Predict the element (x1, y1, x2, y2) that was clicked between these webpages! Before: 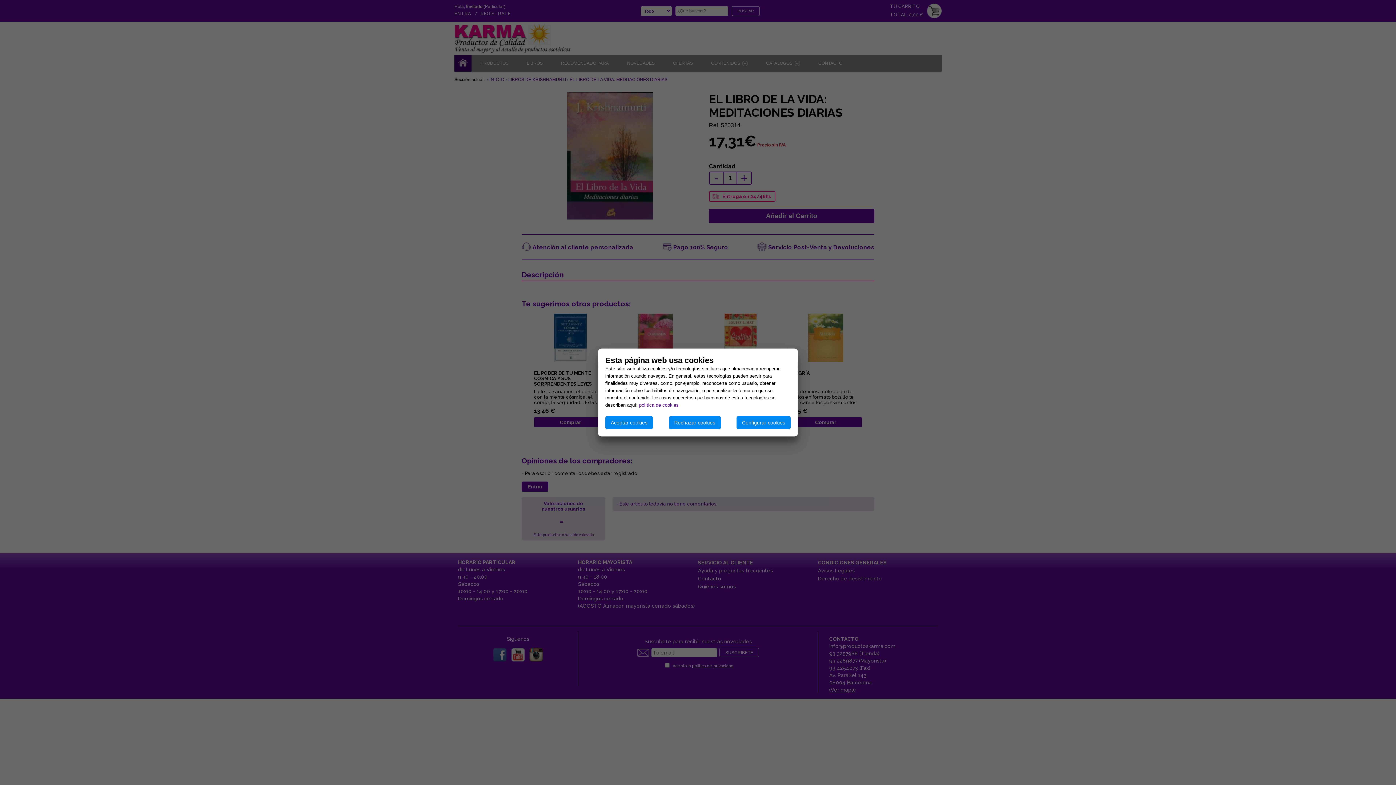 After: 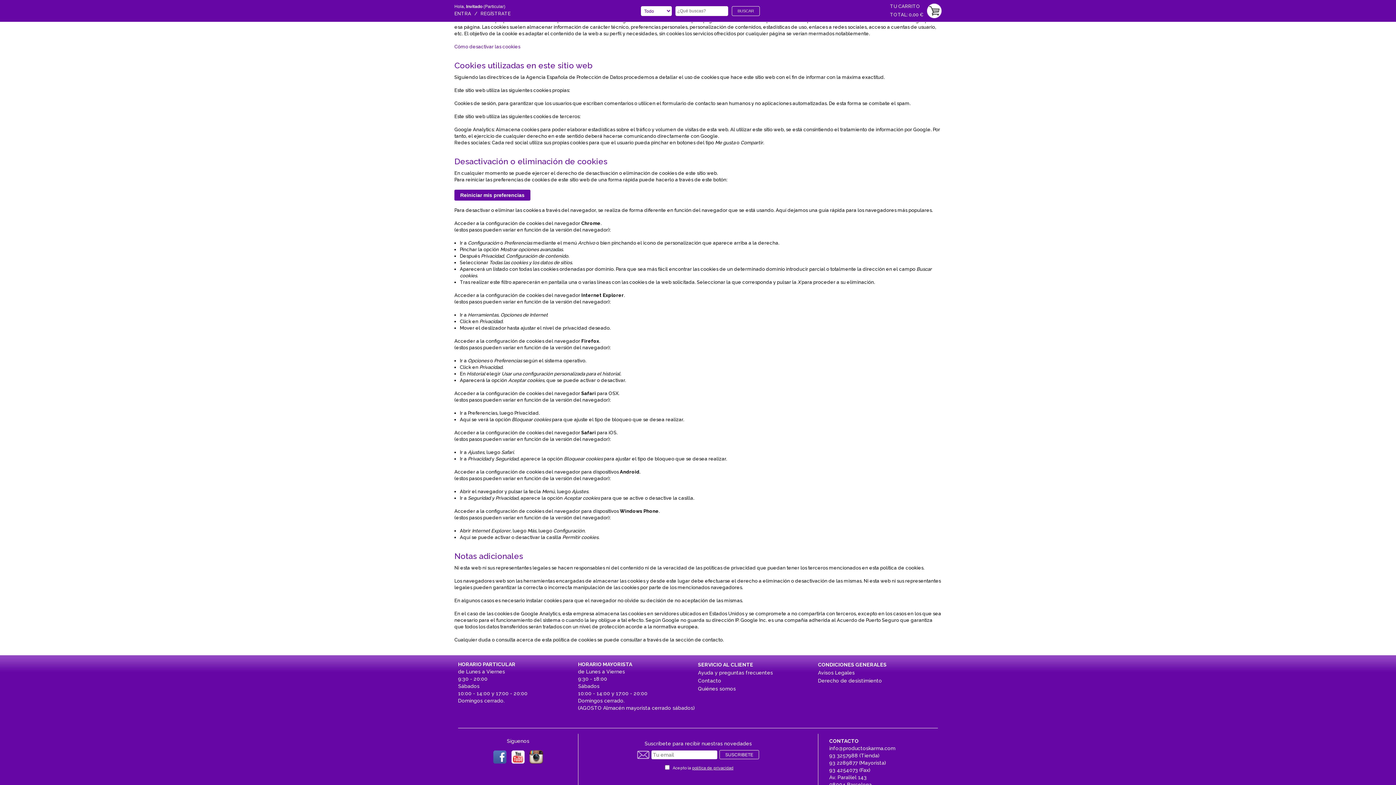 Action: bbox: (639, 402, 678, 408) label: política de cookies